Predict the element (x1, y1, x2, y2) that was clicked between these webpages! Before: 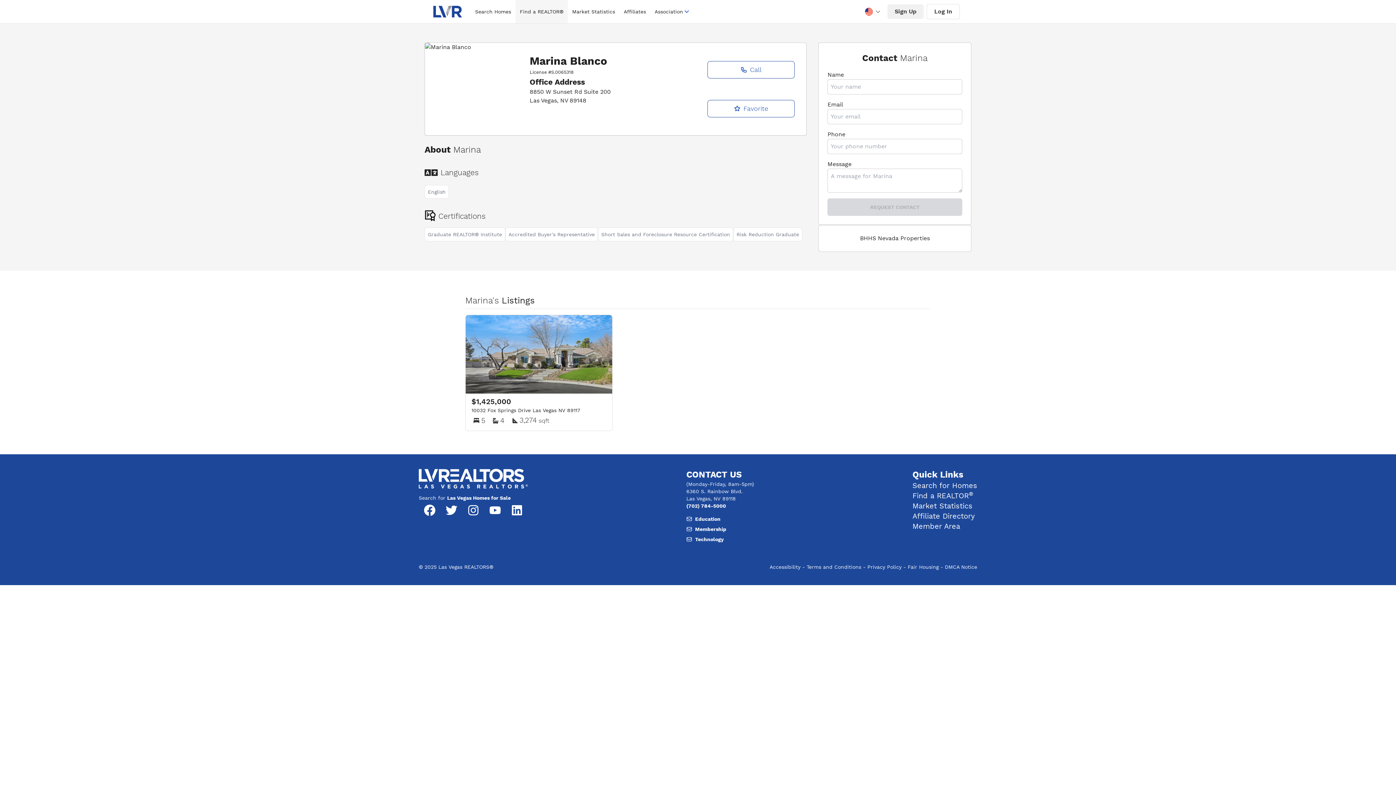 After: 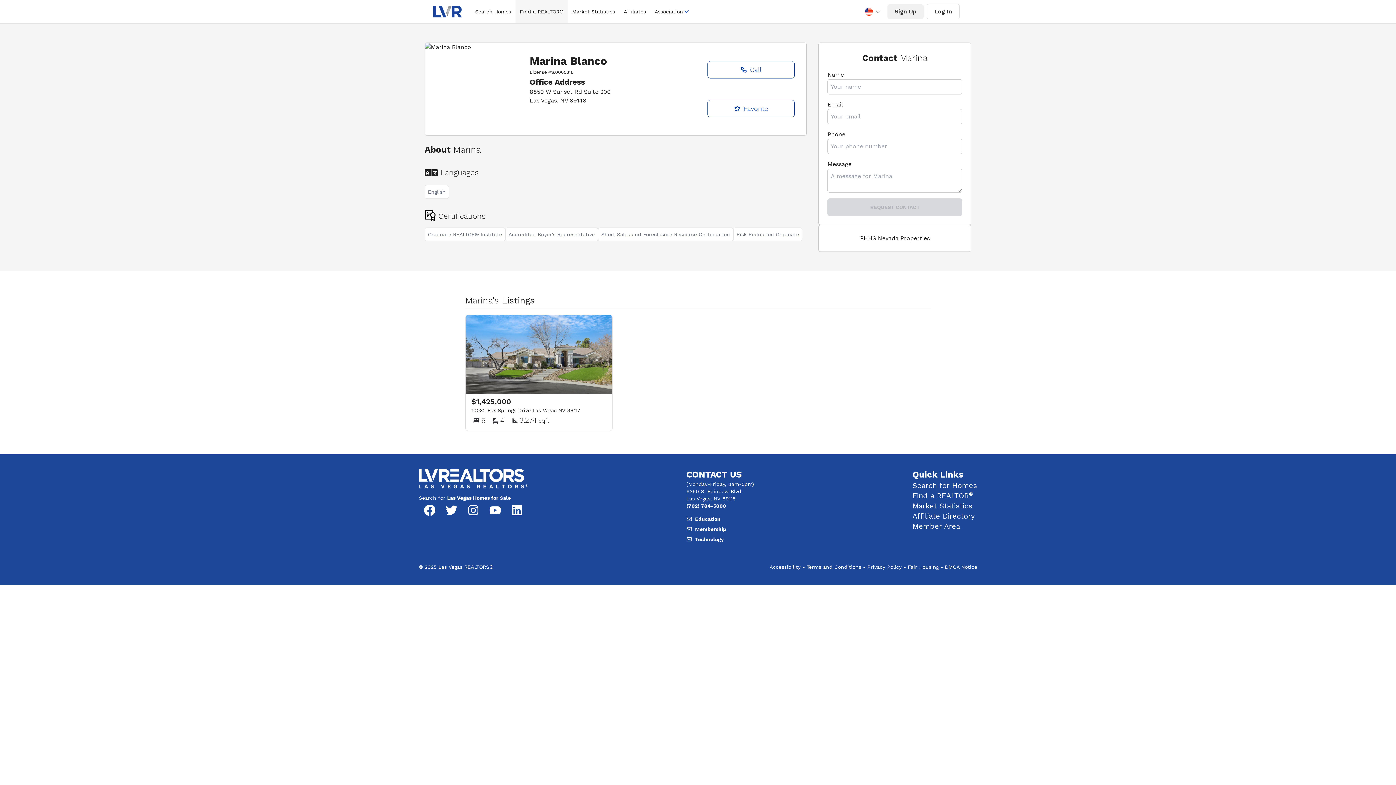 Action: bbox: (489, 504, 501, 516) label: YouTube